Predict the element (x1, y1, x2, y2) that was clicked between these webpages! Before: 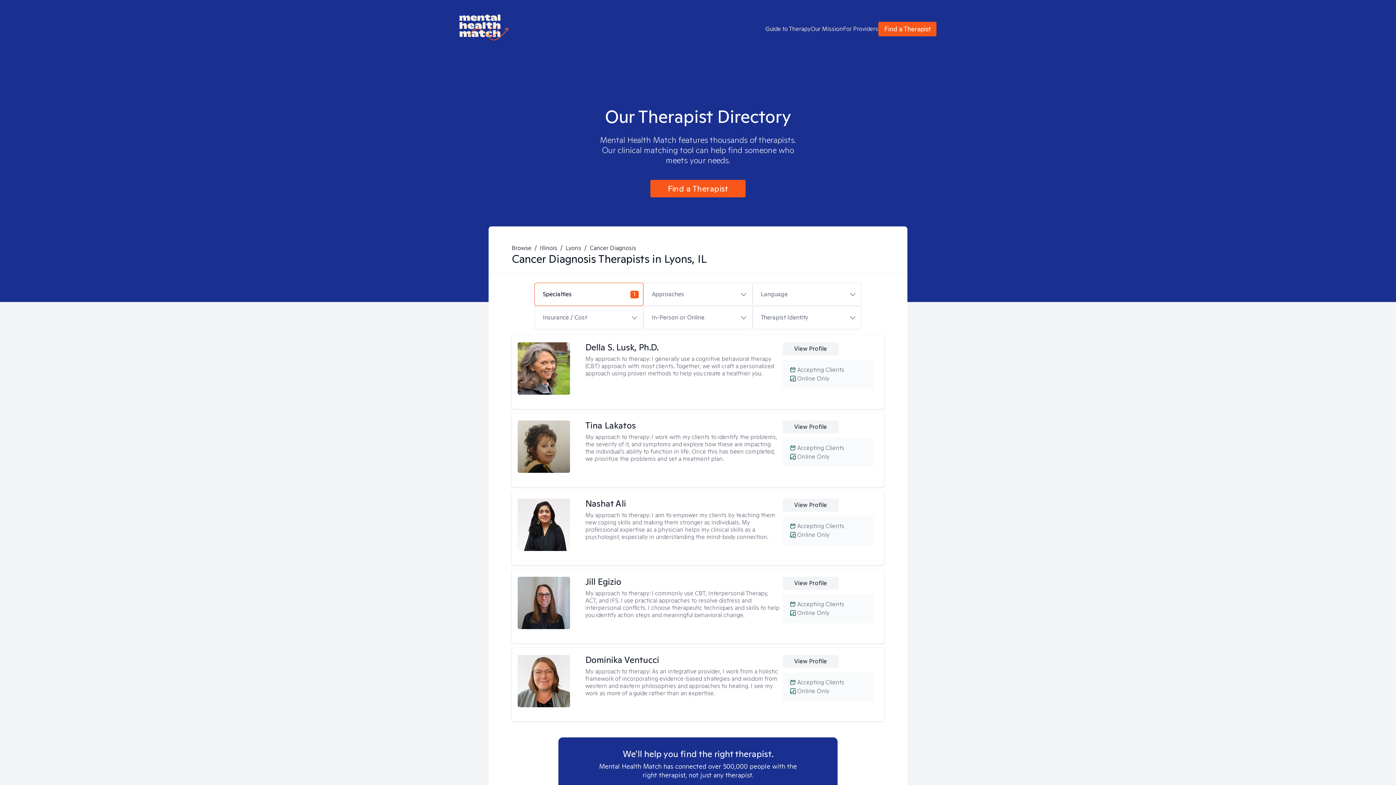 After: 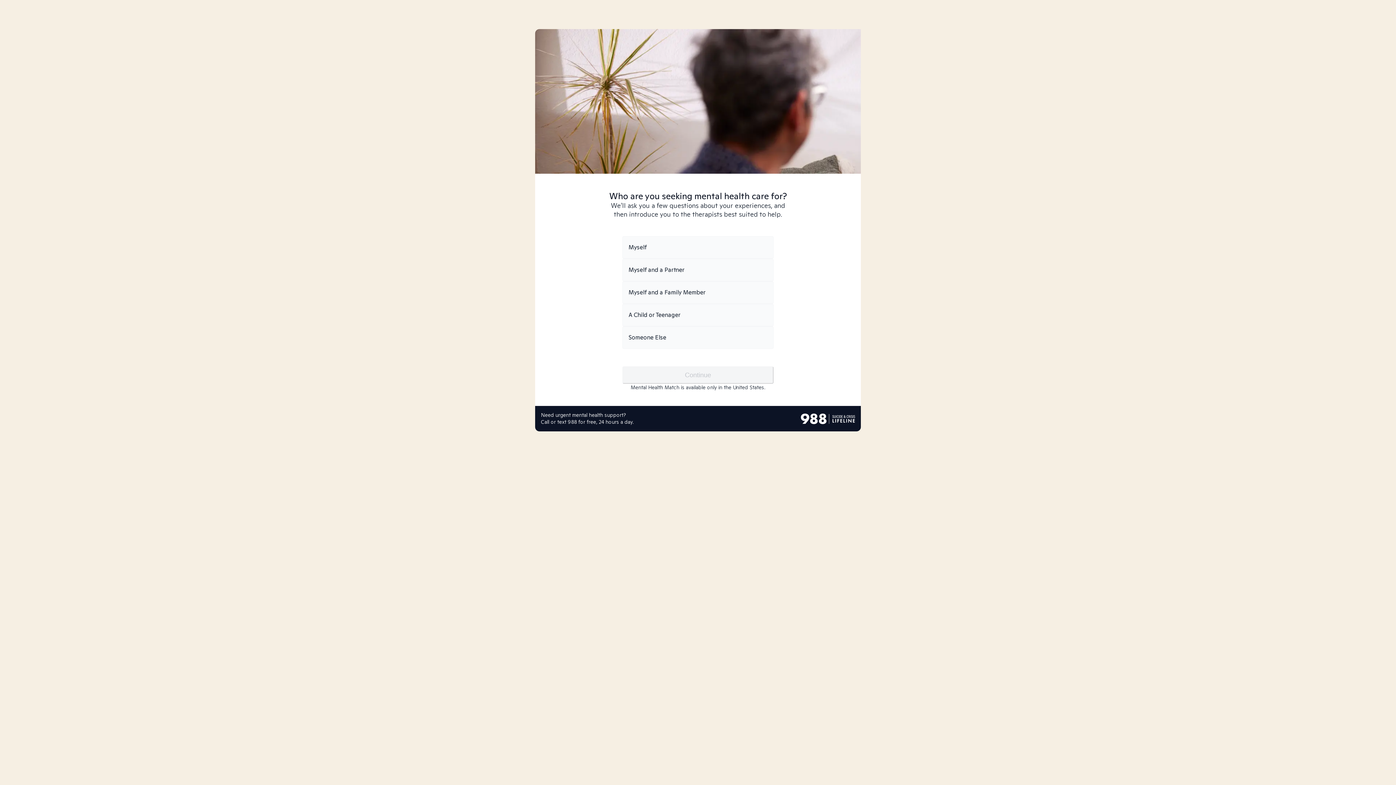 Action: label: Find a Therapist bbox: (650, 180, 745, 197)